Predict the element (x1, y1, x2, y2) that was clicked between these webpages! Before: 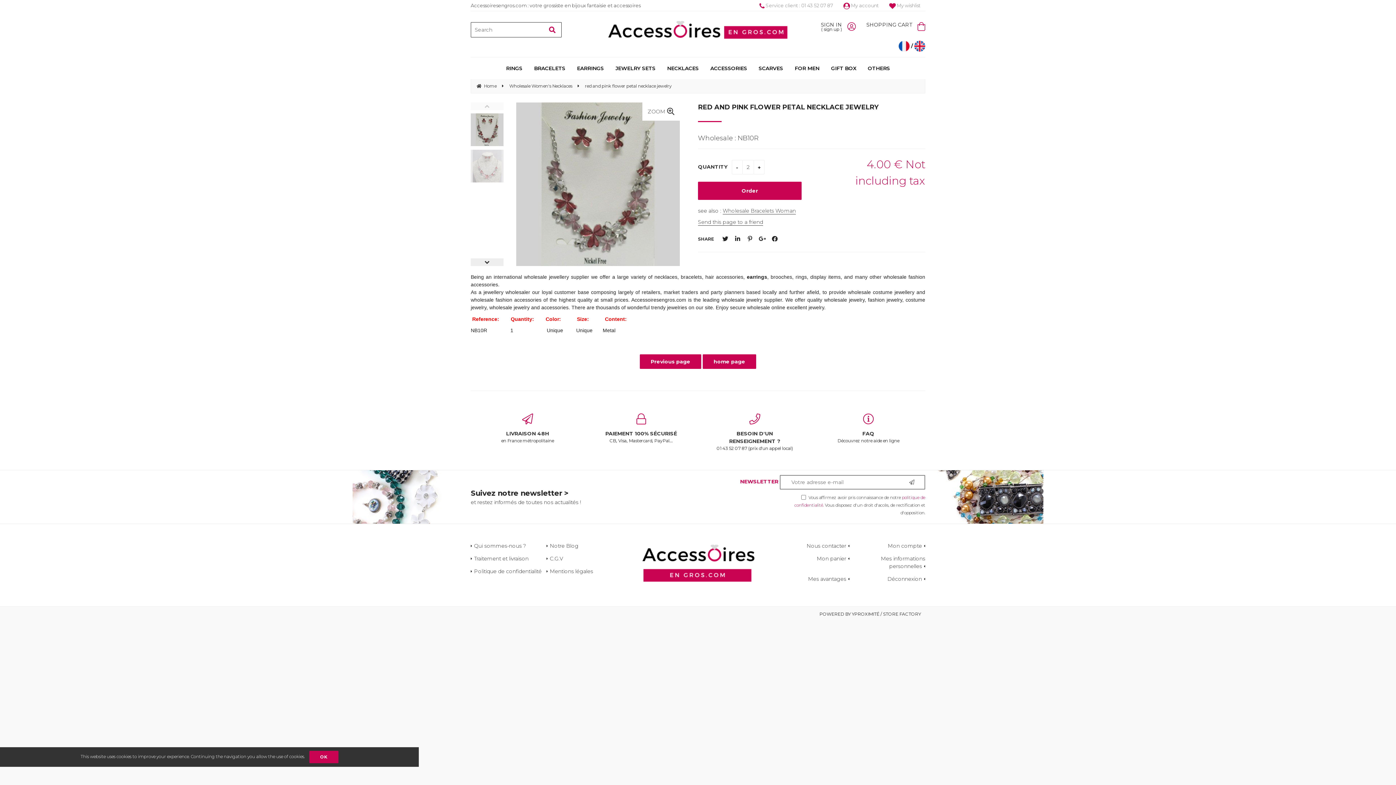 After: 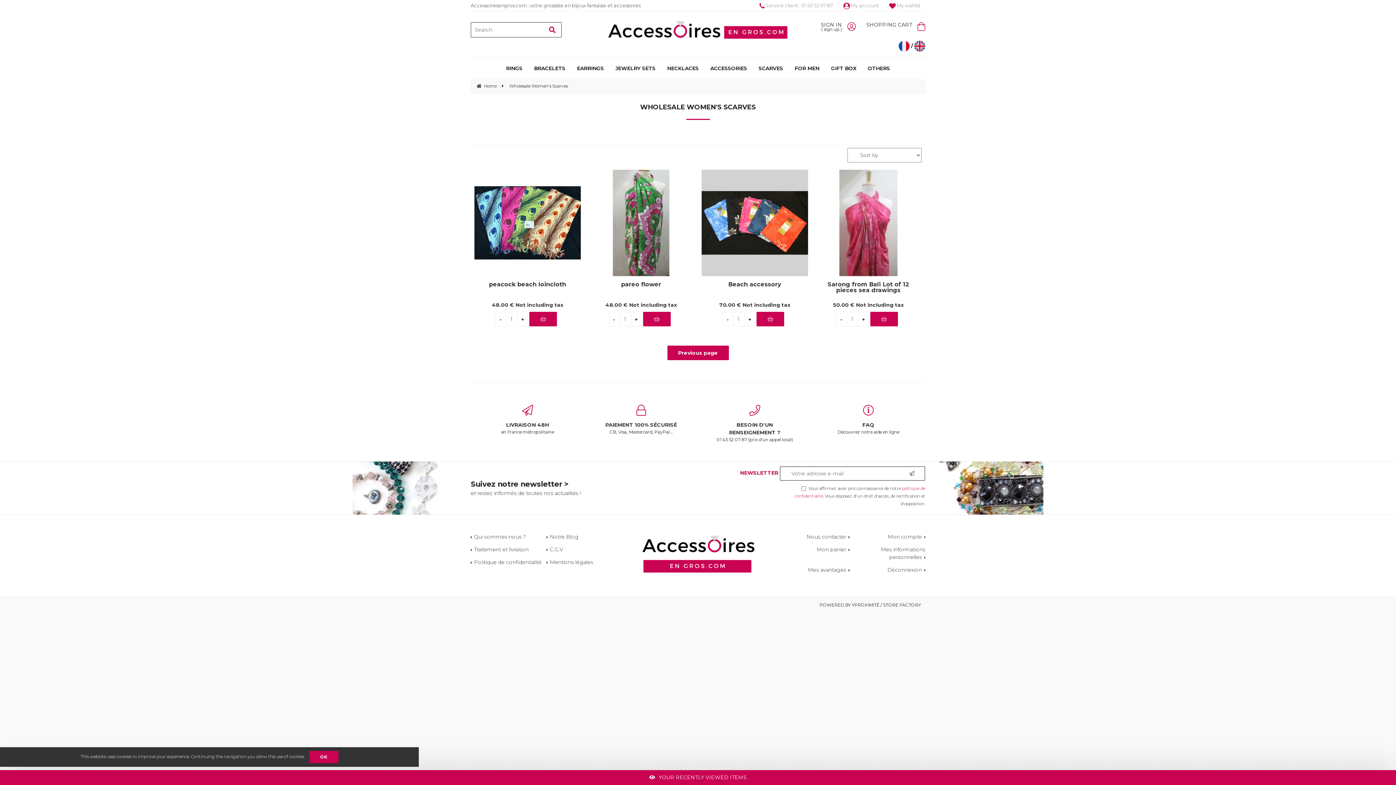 Action: label: SCARVES bbox: (753, 57, 788, 79)